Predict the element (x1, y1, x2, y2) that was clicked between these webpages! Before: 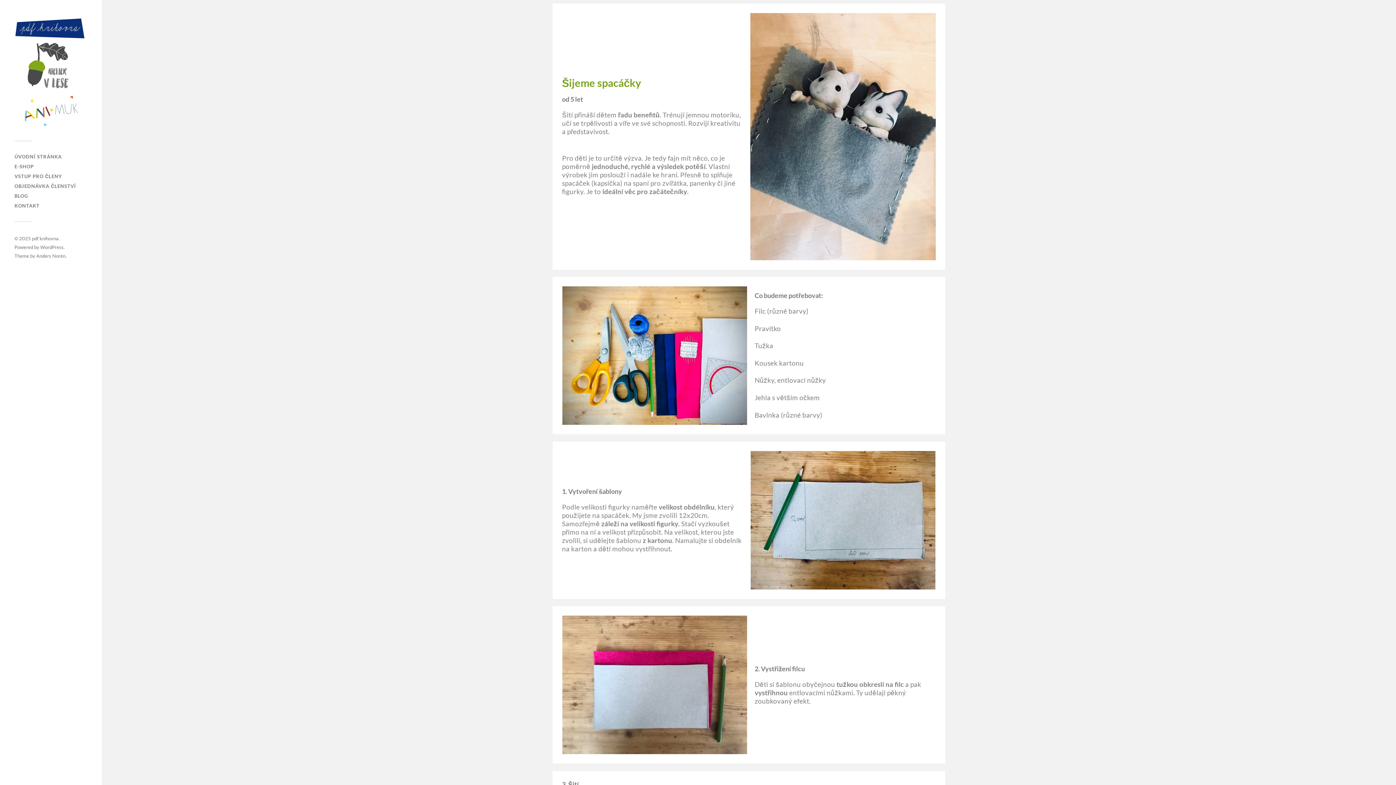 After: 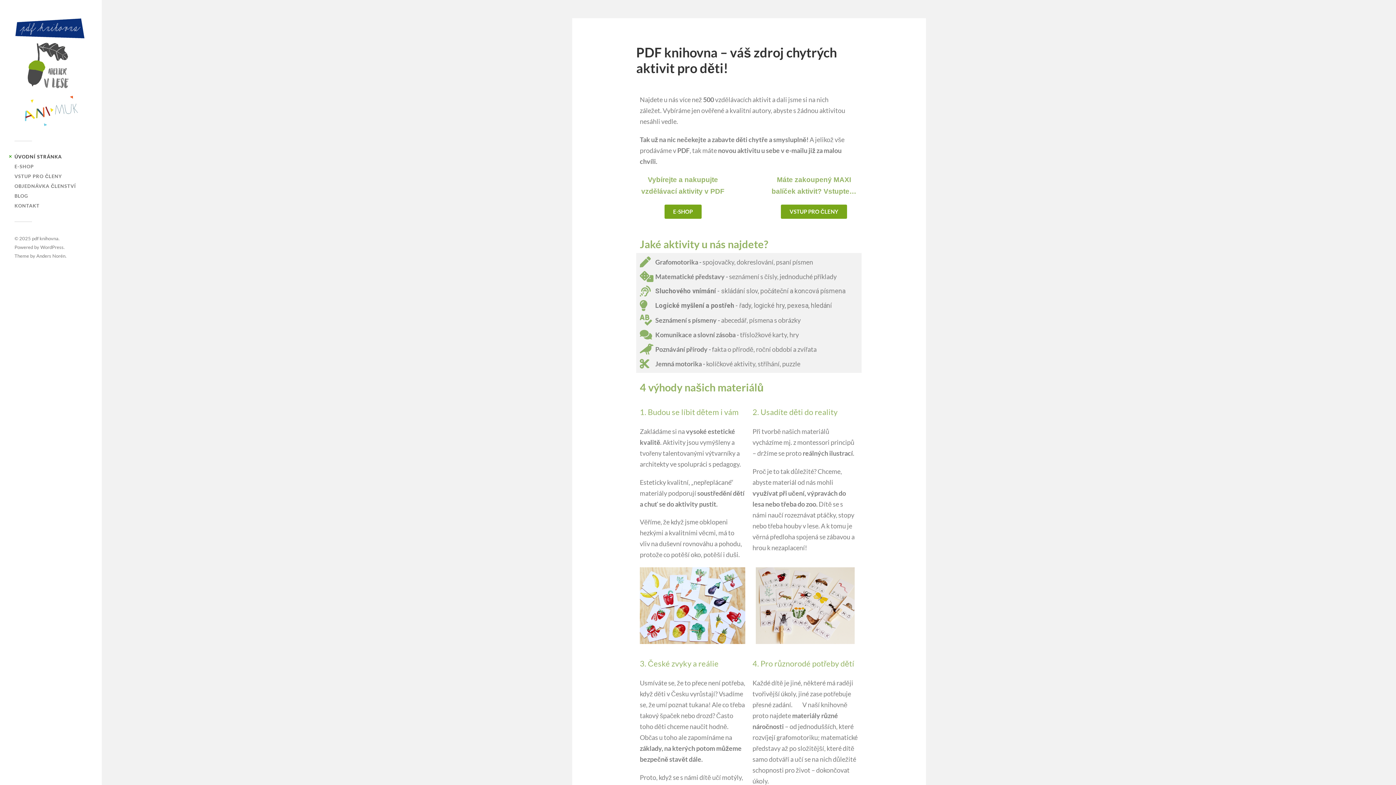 Action: label: pdf knihovna bbox: (32, 235, 58, 241)